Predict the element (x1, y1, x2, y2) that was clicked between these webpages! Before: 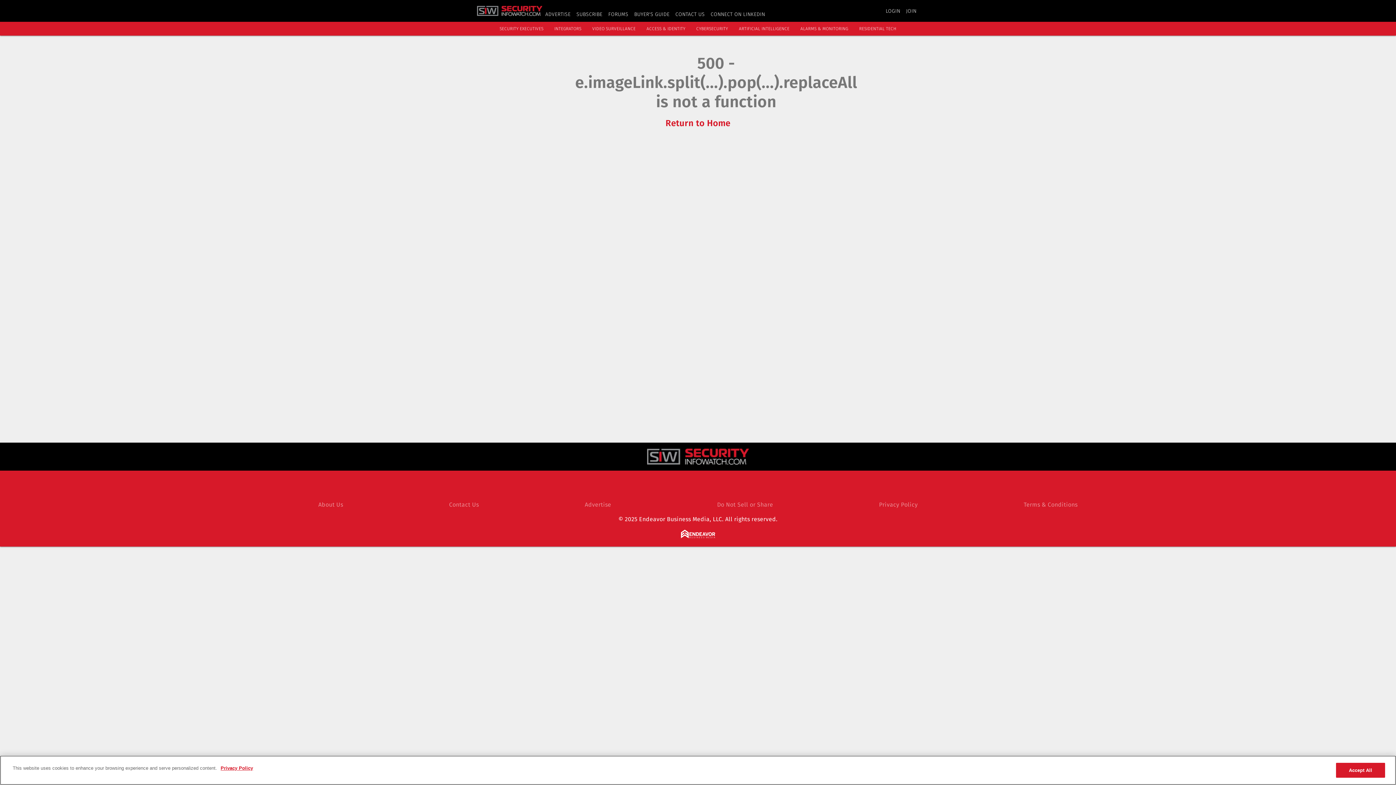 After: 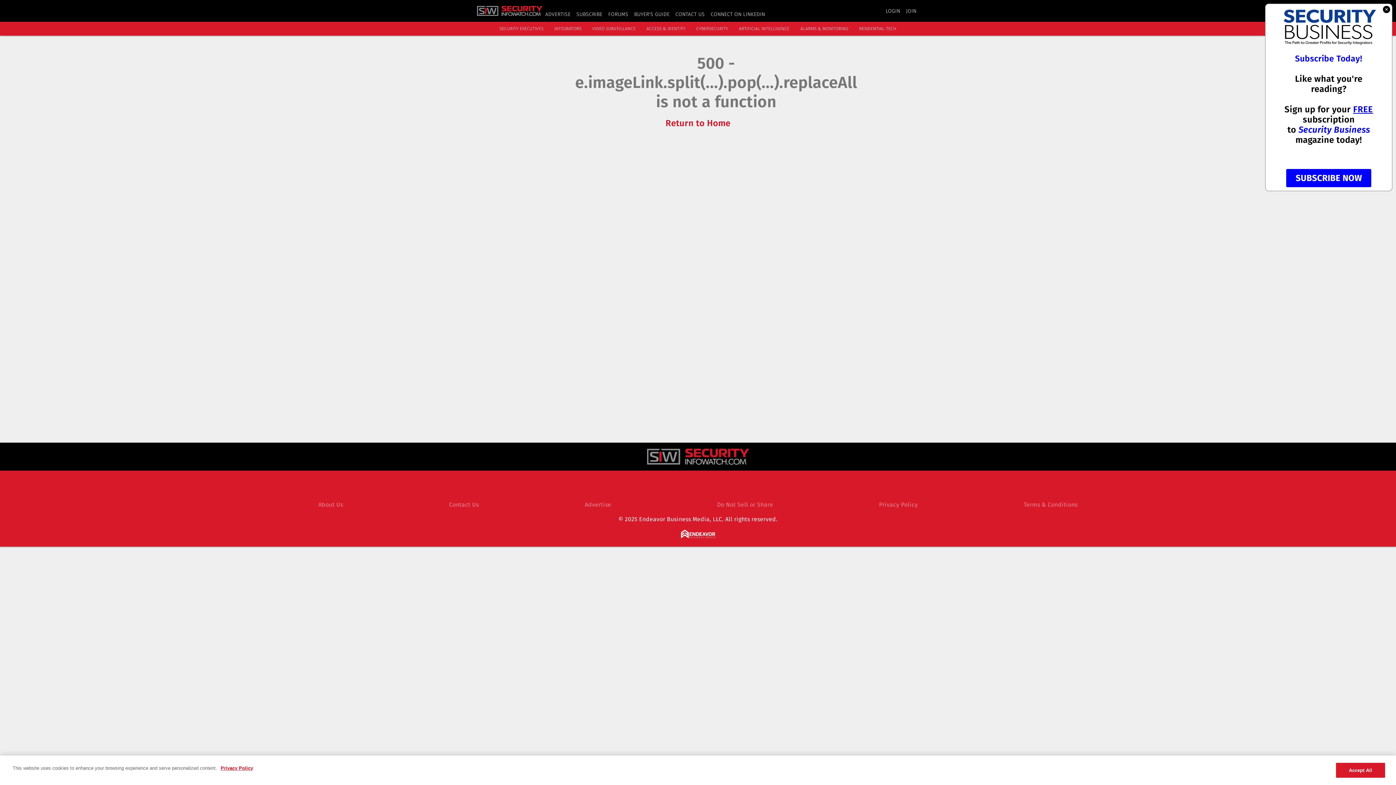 Action: label: FORUMS bbox: (608, 11, 628, 17)